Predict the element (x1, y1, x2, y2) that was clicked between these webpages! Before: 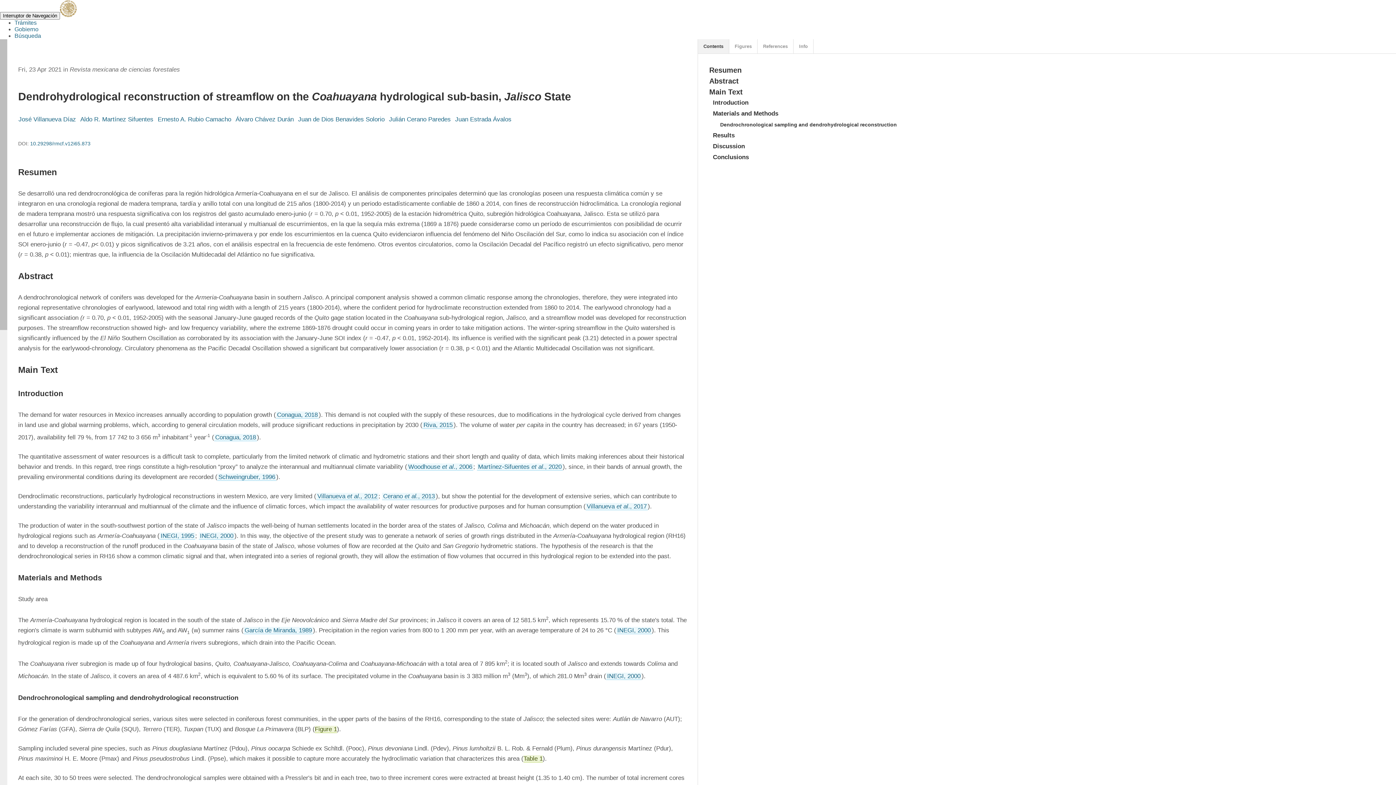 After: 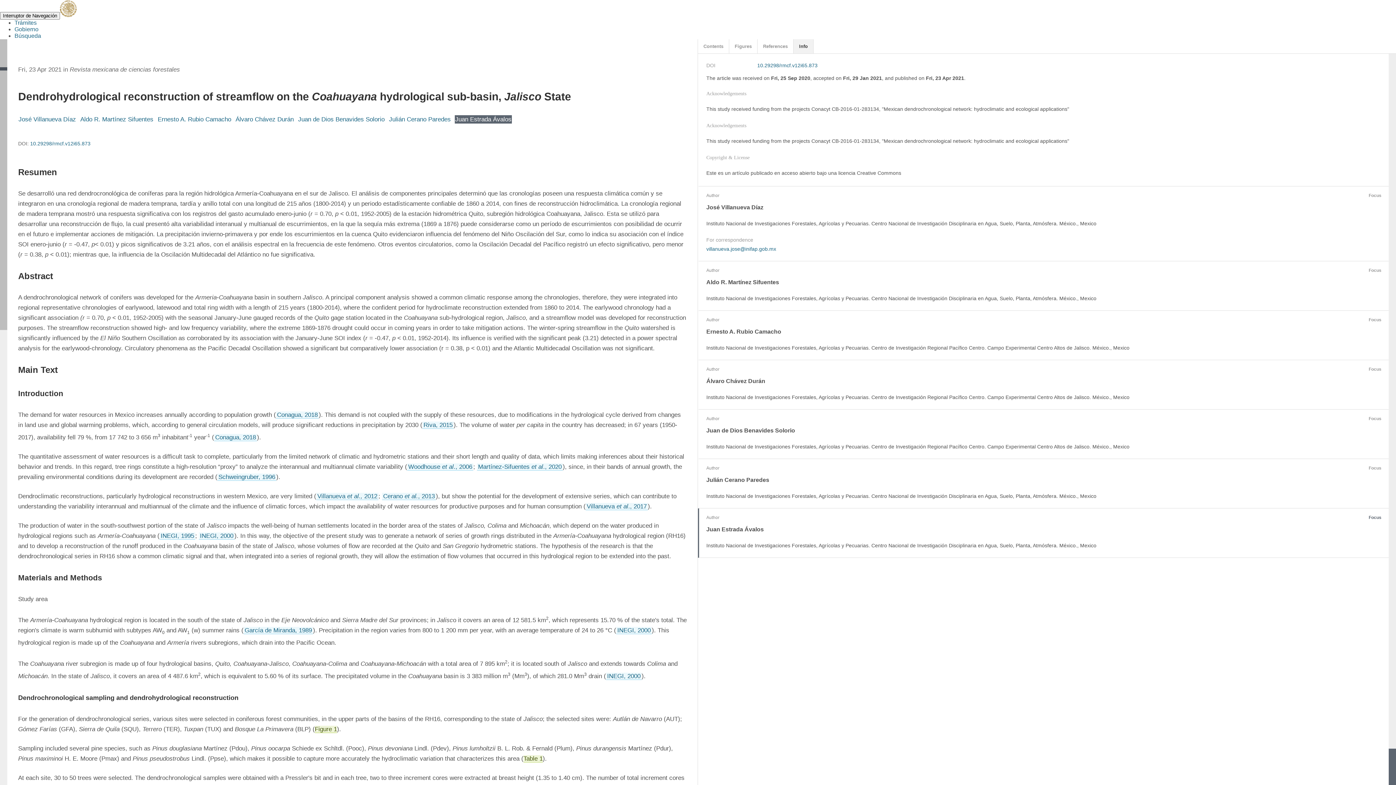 Action: bbox: (454, 115, 512, 123) label: Juan Estrada Ávalos